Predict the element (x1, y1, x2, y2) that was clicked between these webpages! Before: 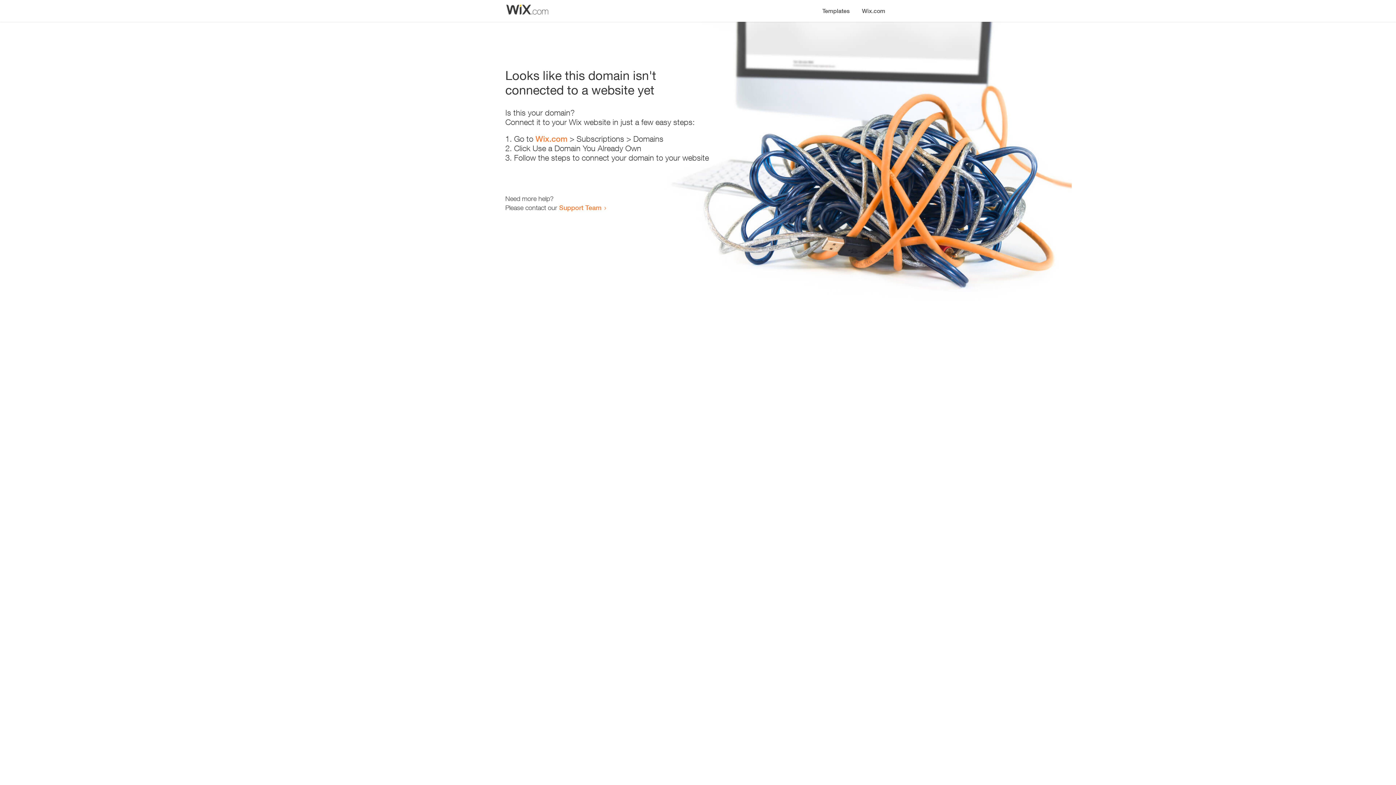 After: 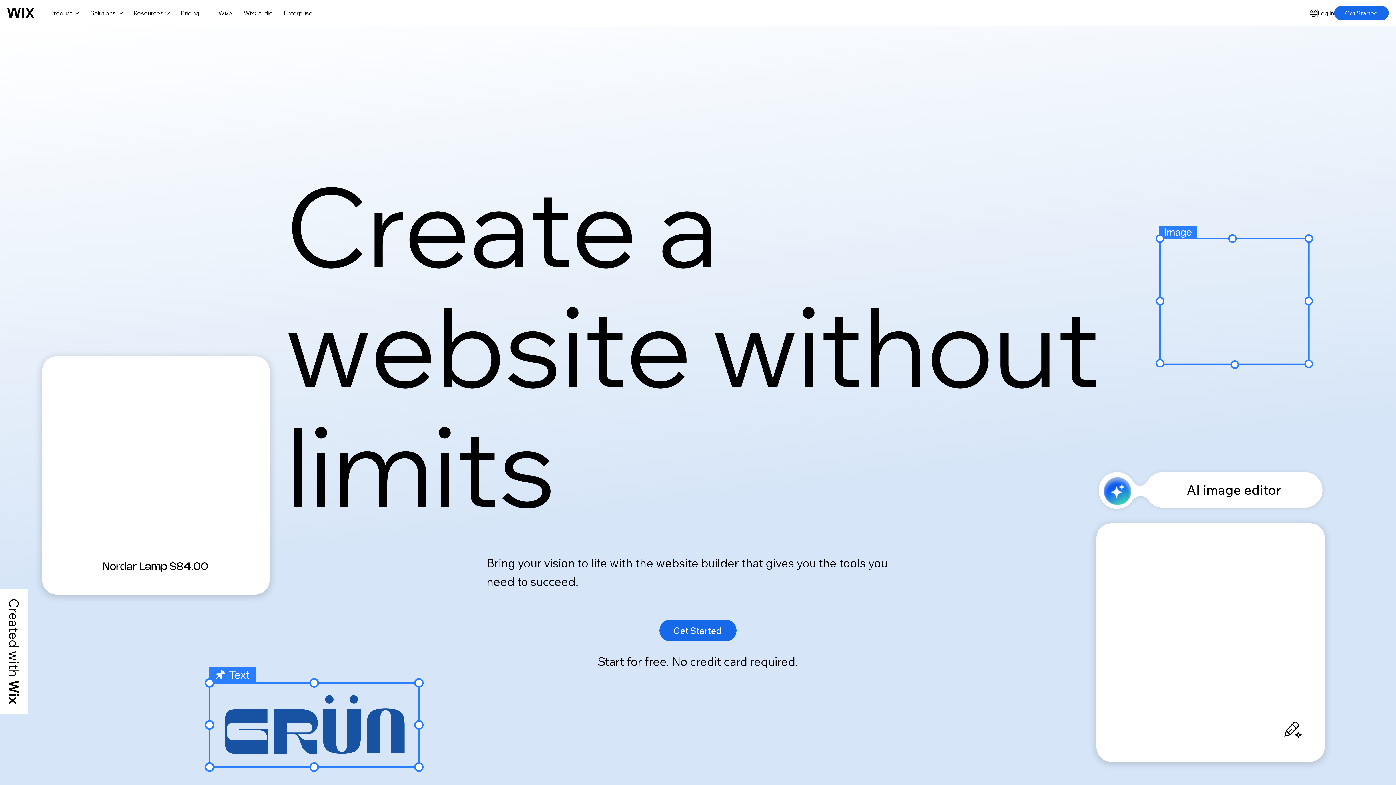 Action: bbox: (856, 0, 890, 14) label: Wix.com